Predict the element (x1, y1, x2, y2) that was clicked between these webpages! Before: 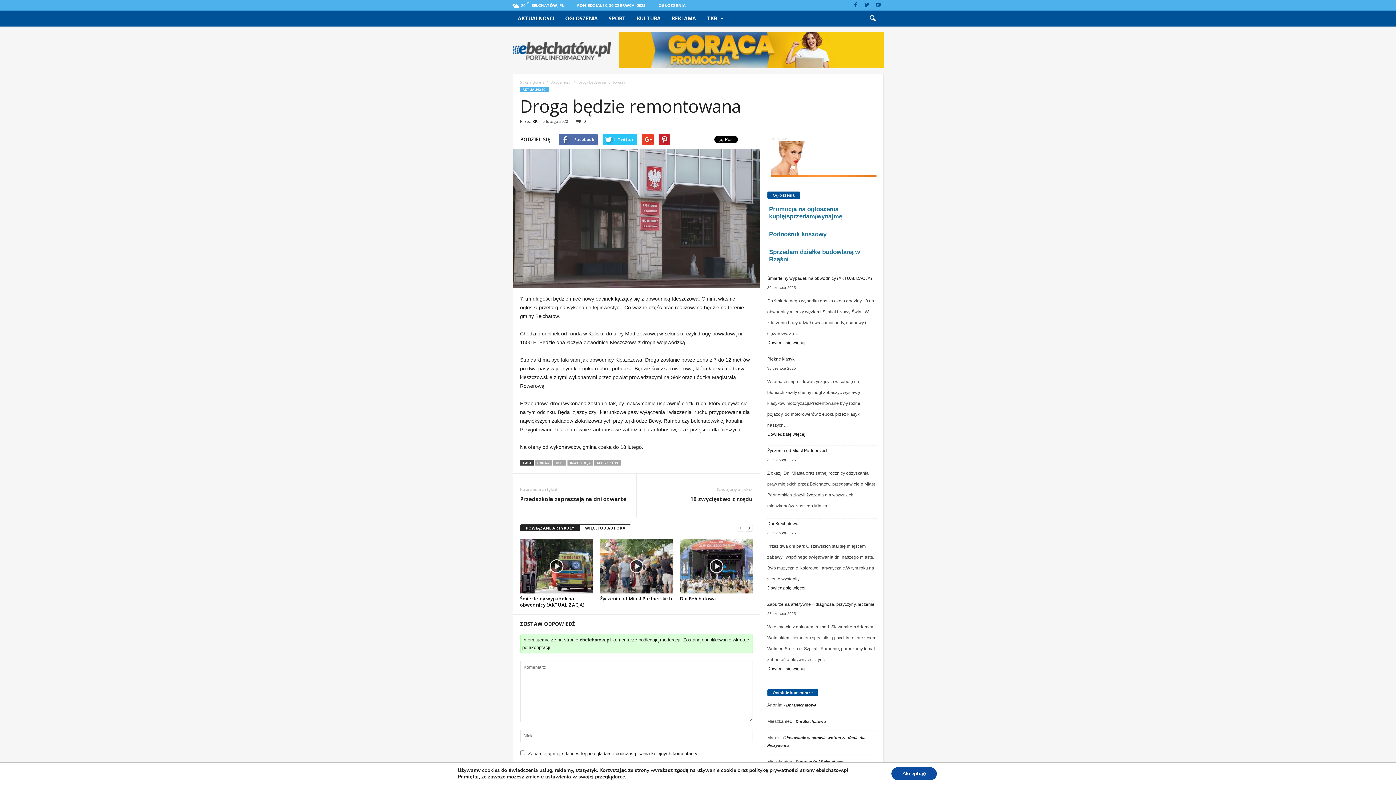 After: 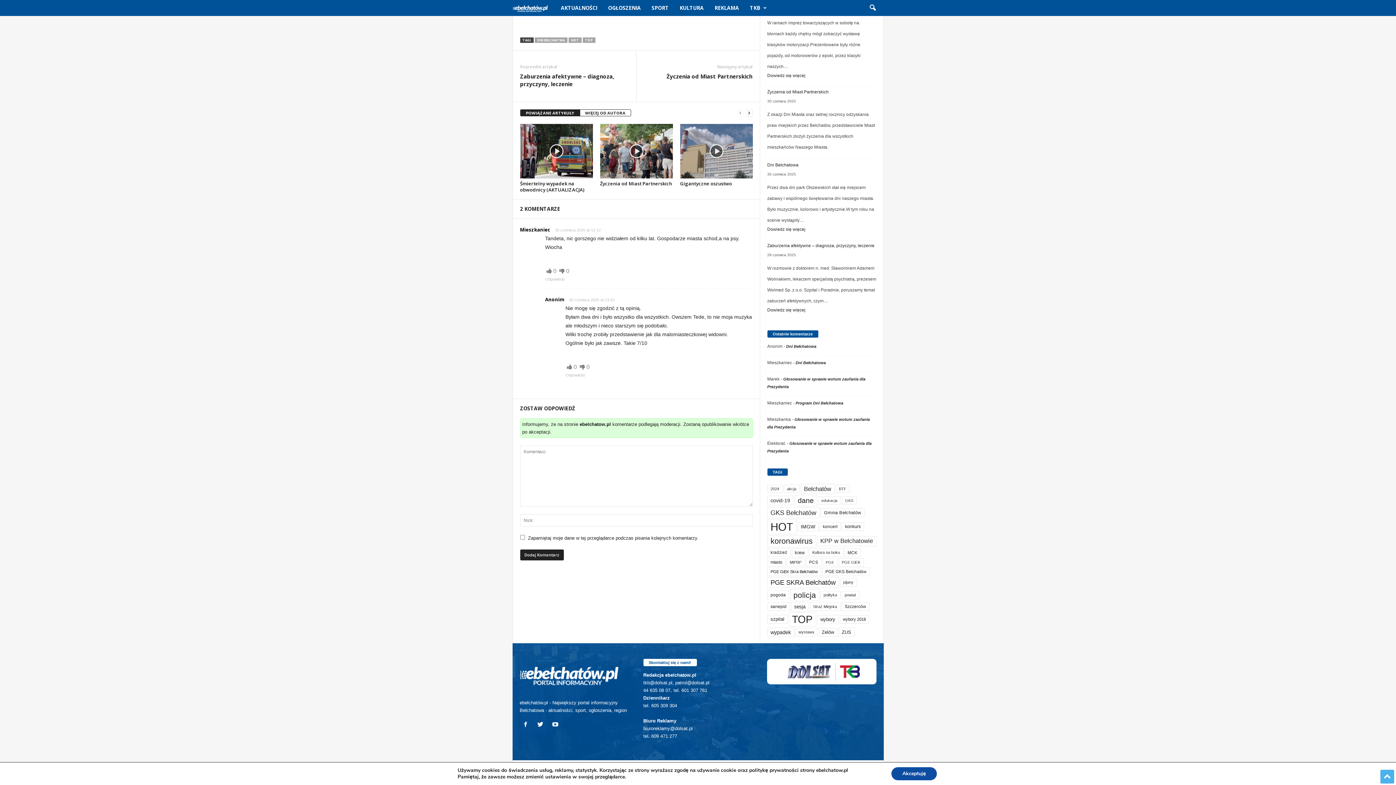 Action: label: Dni Bełchatowa bbox: (795, 719, 826, 723)